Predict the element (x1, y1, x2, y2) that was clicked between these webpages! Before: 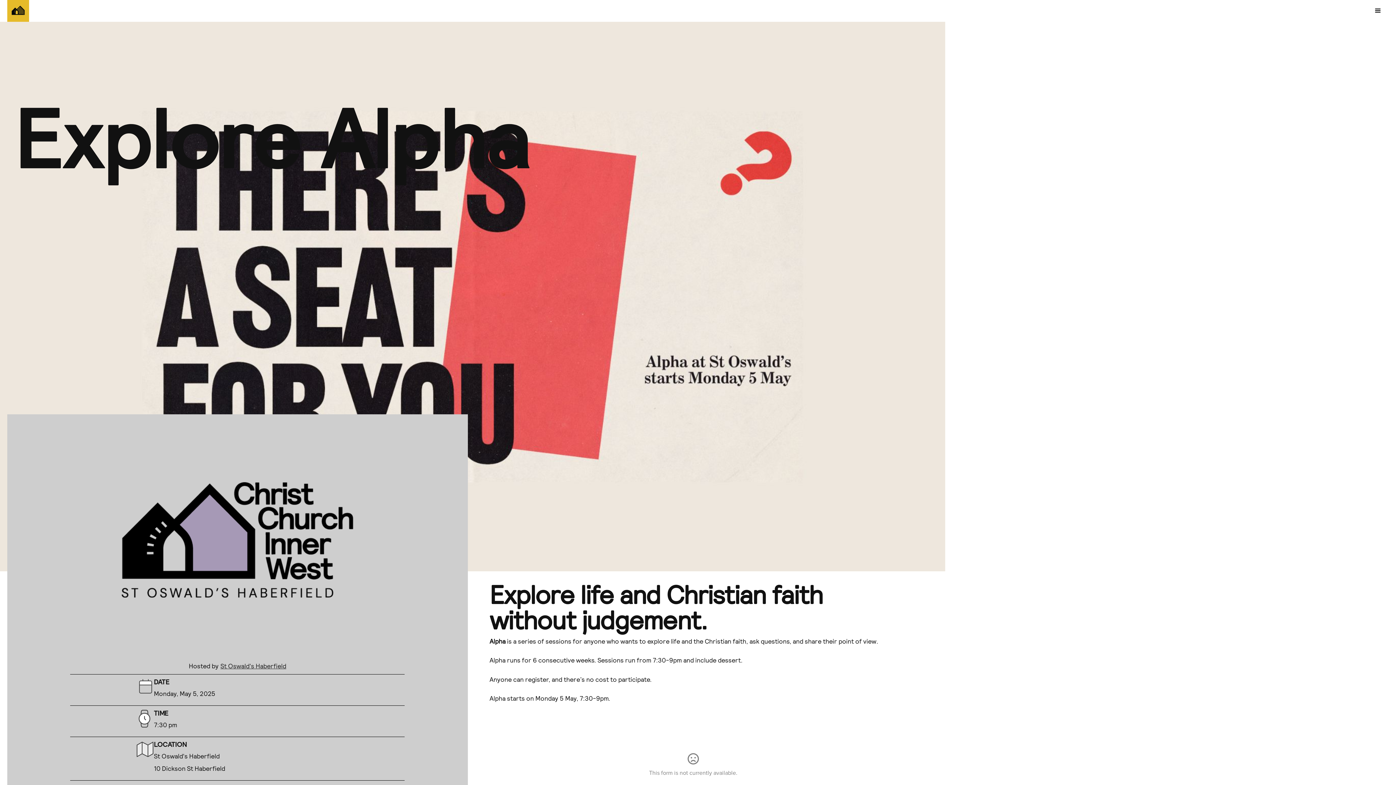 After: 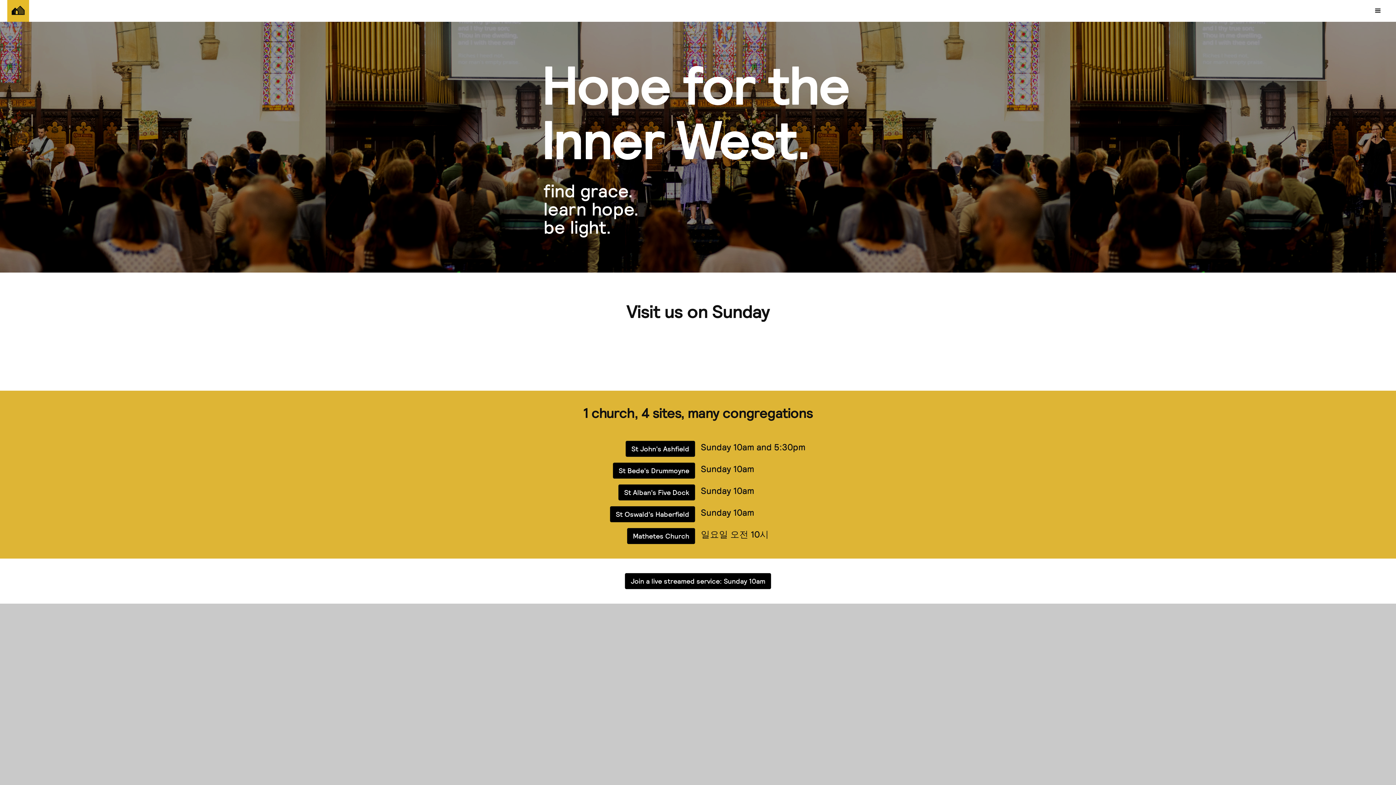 Action: bbox: (66, 418, 408, 662)